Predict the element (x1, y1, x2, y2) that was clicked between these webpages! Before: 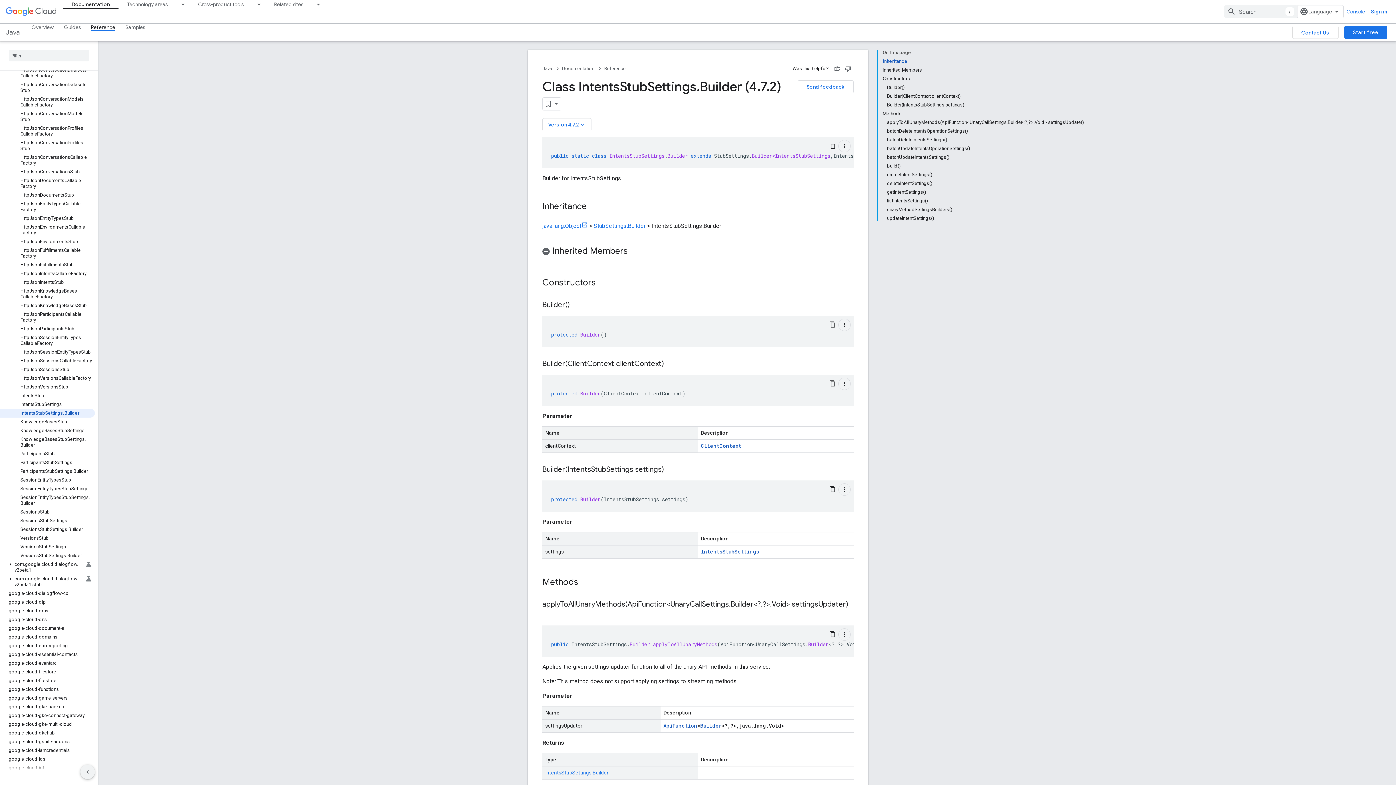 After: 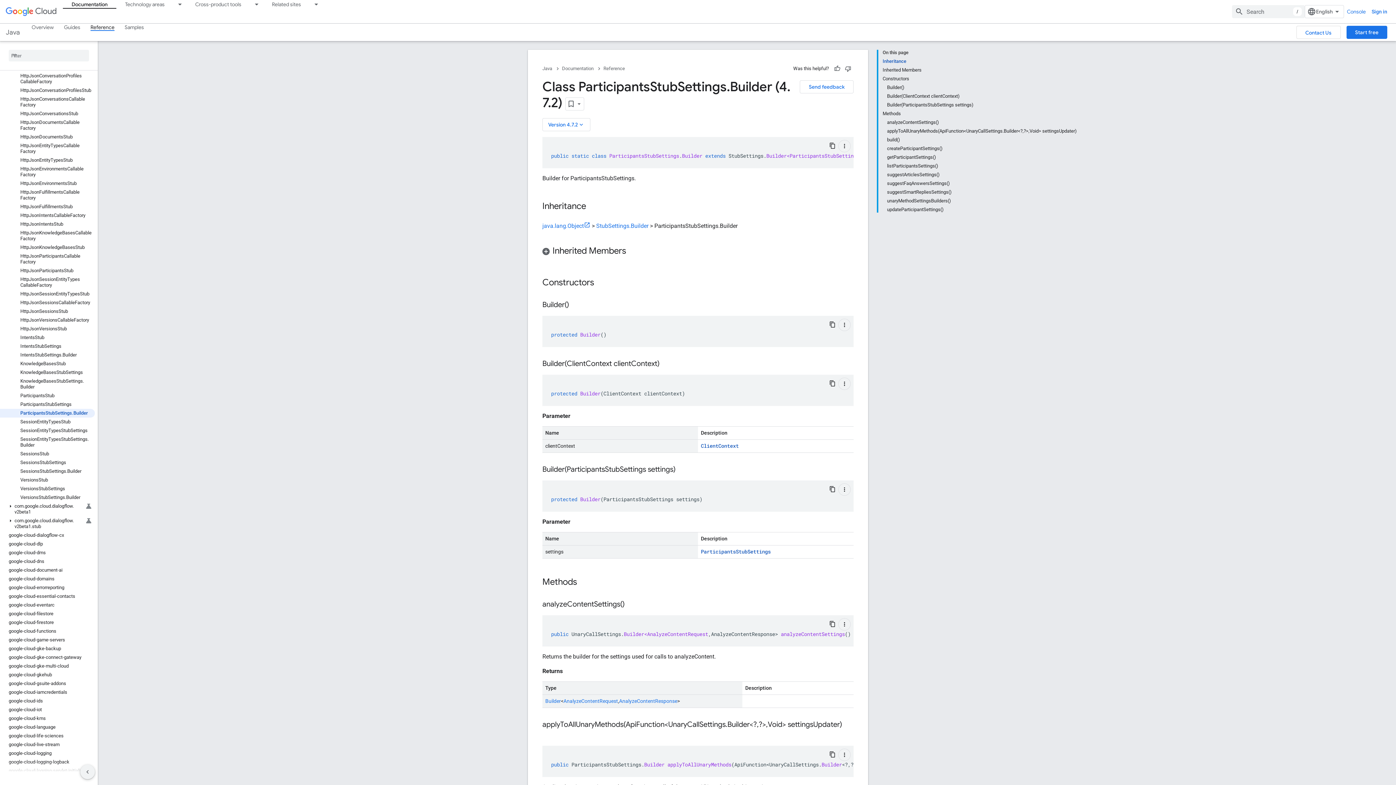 Action: label: ParticipantsStubSettings.Builder bbox: (0, 467, 94, 476)